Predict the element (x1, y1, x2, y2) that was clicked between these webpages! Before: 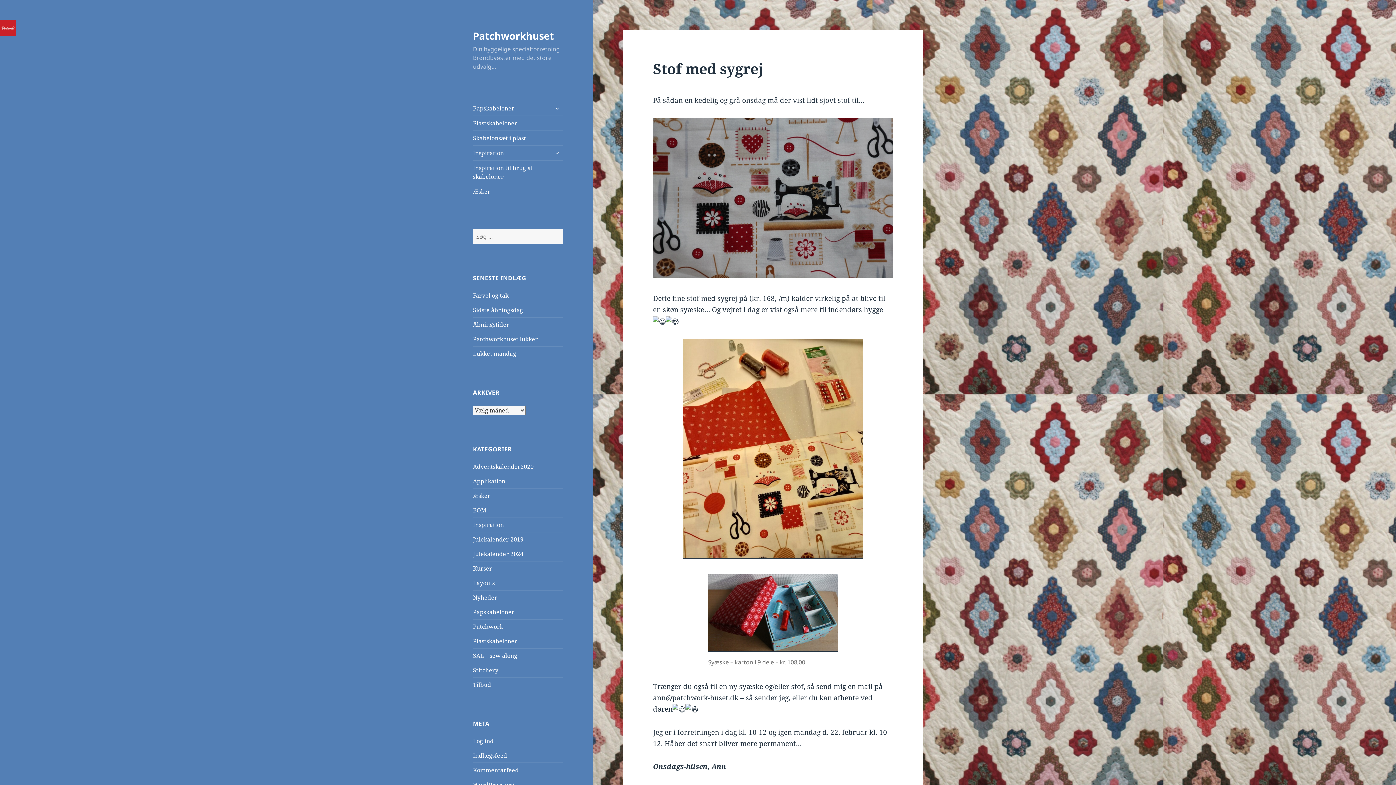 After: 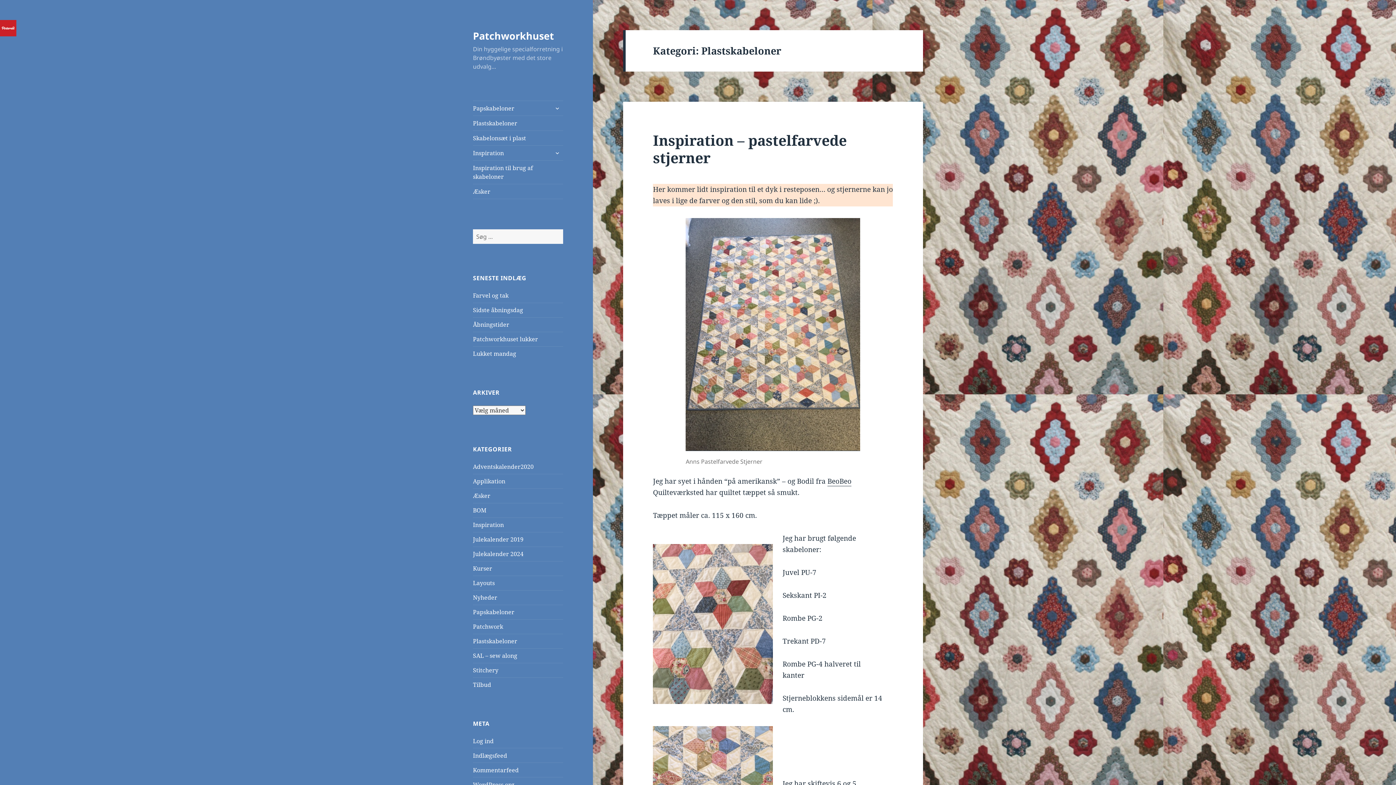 Action: label: Plastskabeloner bbox: (473, 637, 517, 645)